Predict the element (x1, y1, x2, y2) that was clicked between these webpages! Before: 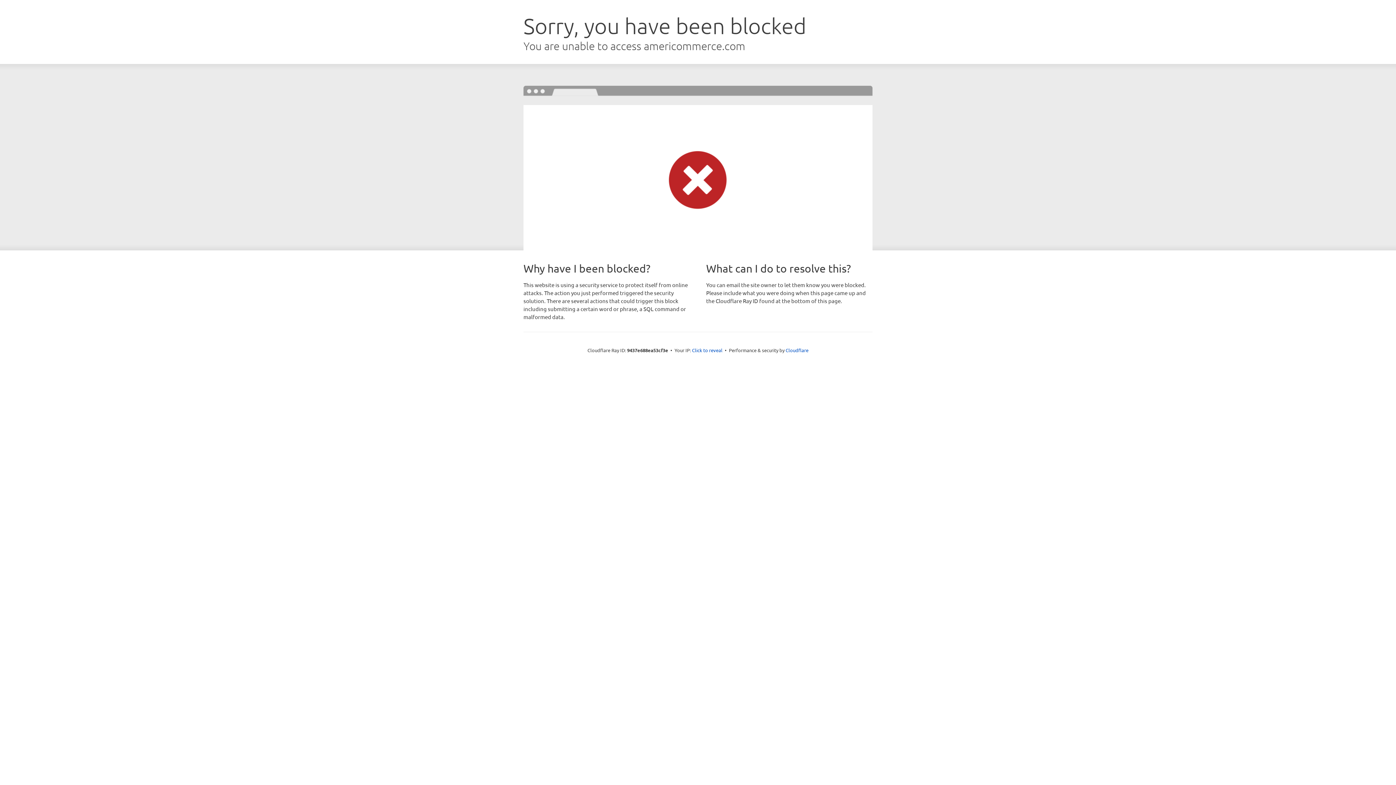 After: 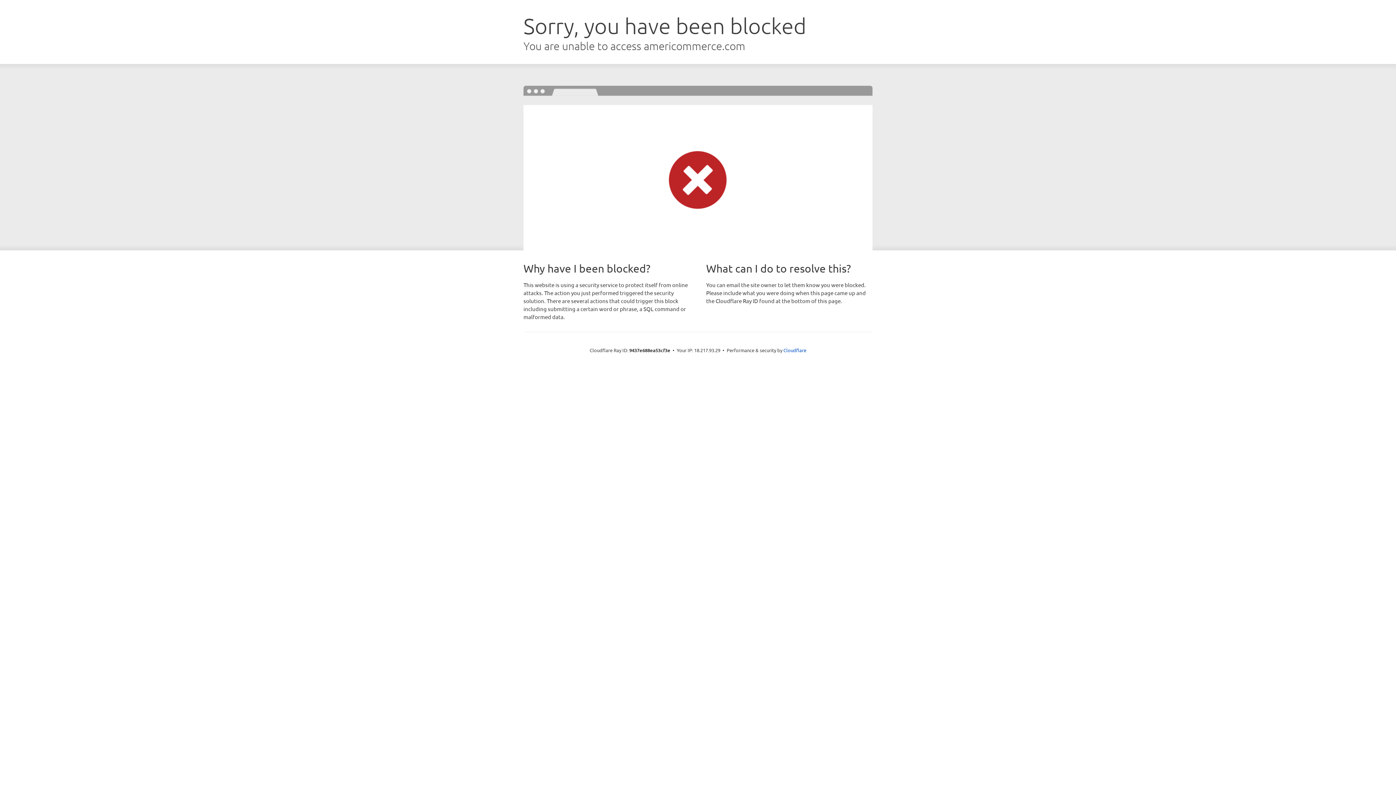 Action: bbox: (692, 346, 722, 353) label: Click to reveal